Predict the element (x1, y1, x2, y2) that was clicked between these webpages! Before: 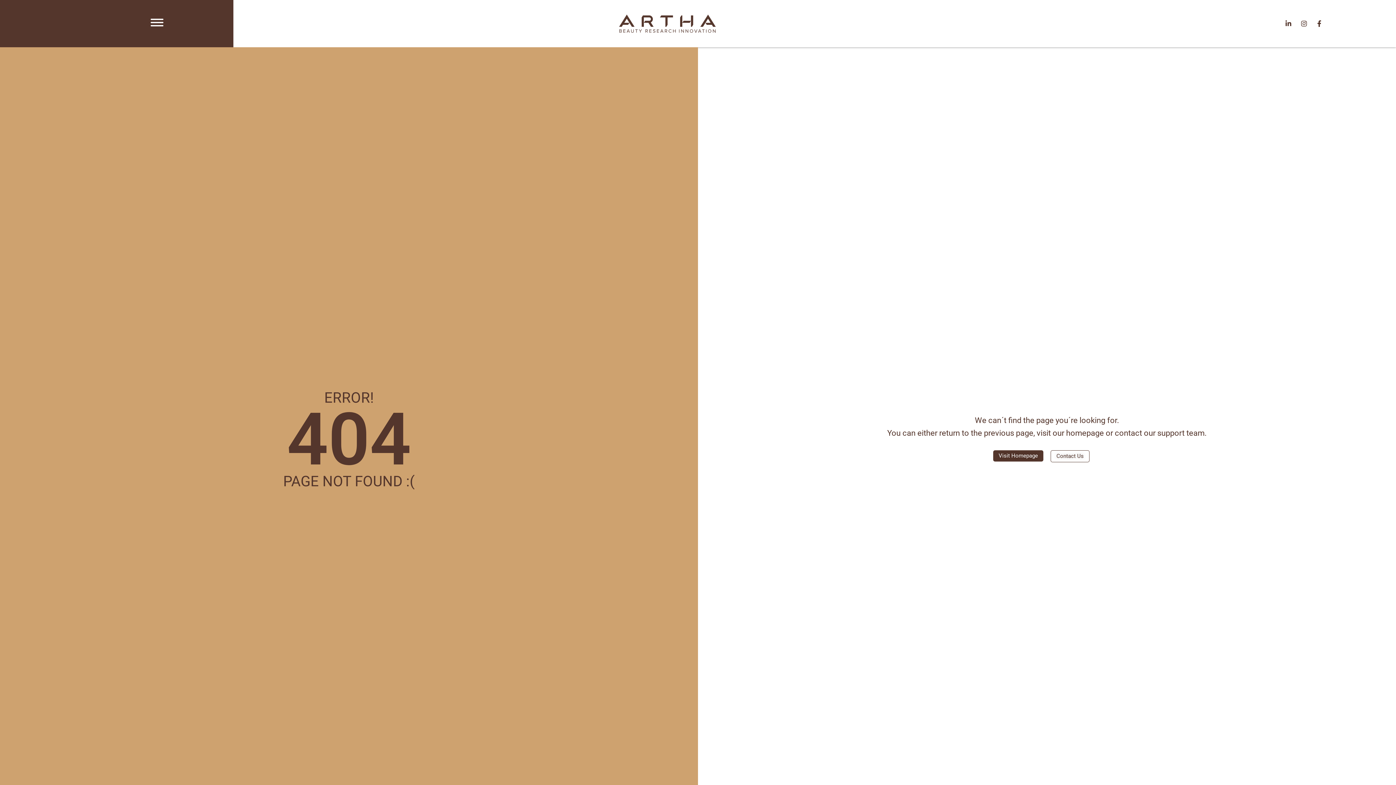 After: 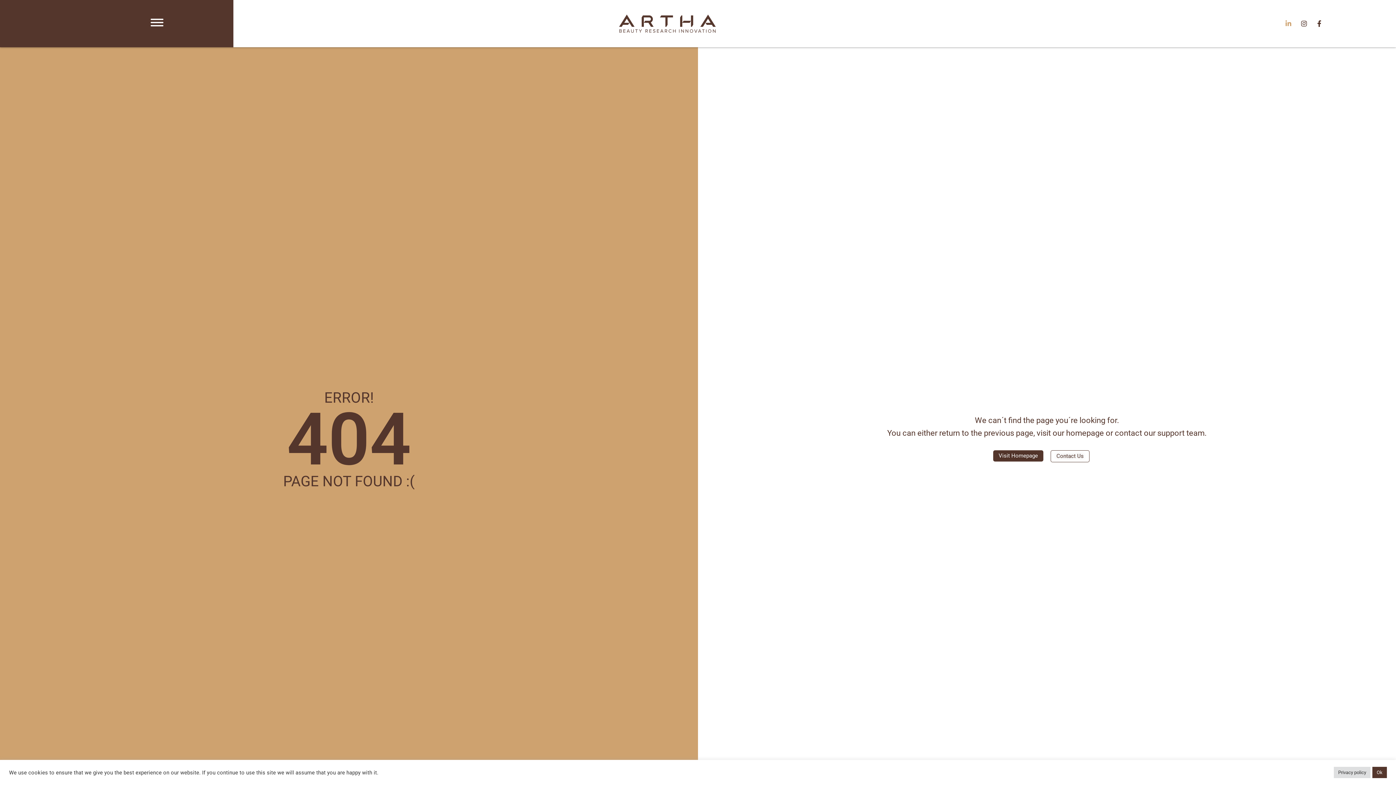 Action: bbox: (1285, 20, 1295, 26)